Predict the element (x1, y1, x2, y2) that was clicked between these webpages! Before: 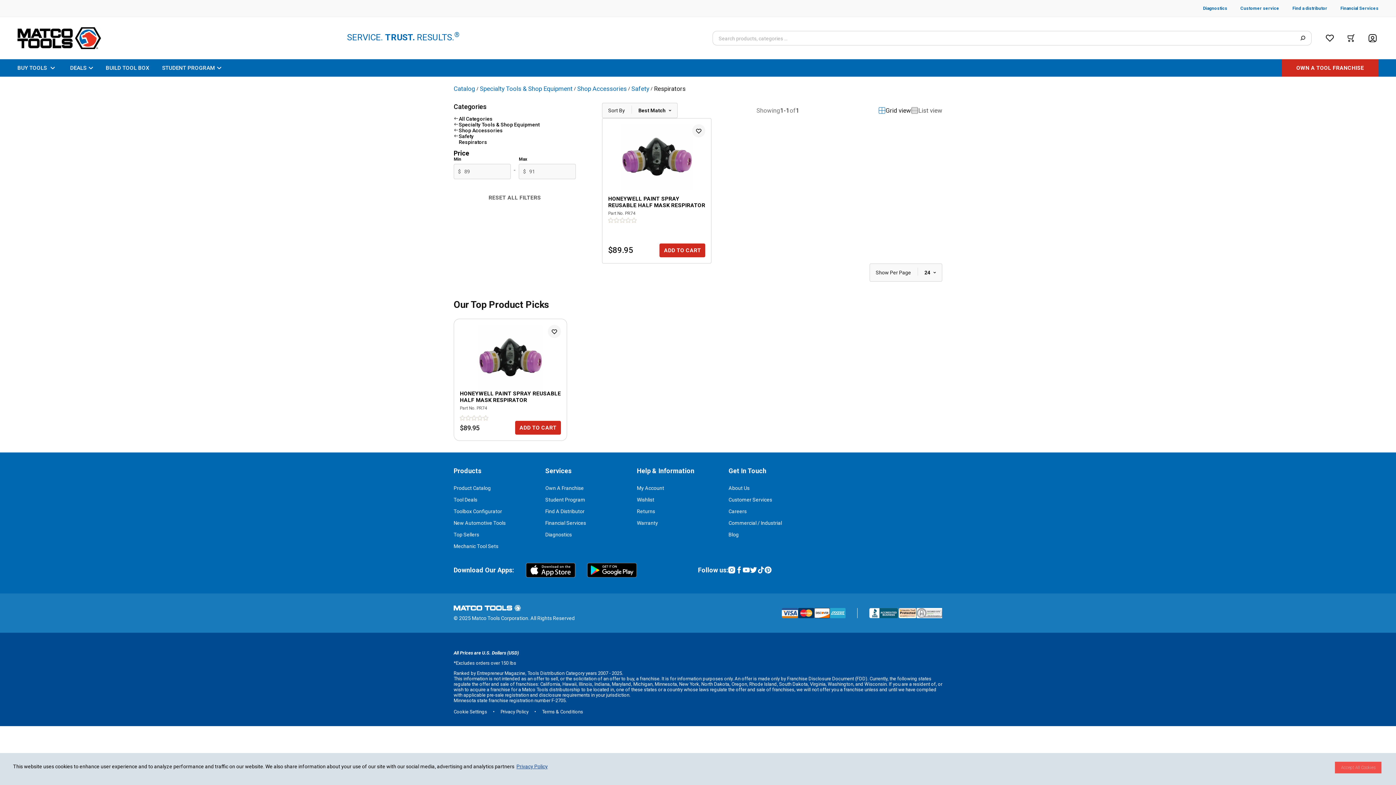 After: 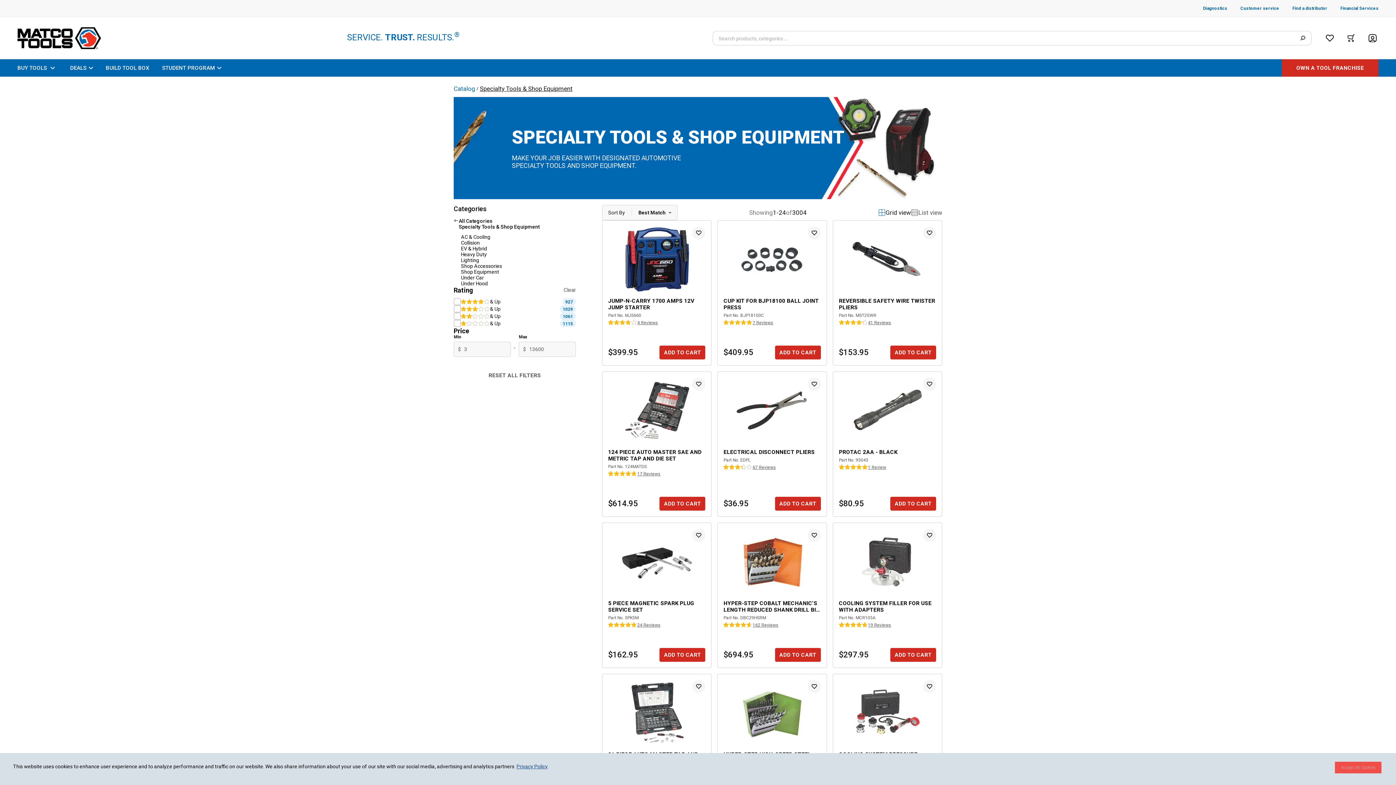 Action: label: Specialty Tools & Shop Equipment
/ bbox: (480, 84, 577, 93)